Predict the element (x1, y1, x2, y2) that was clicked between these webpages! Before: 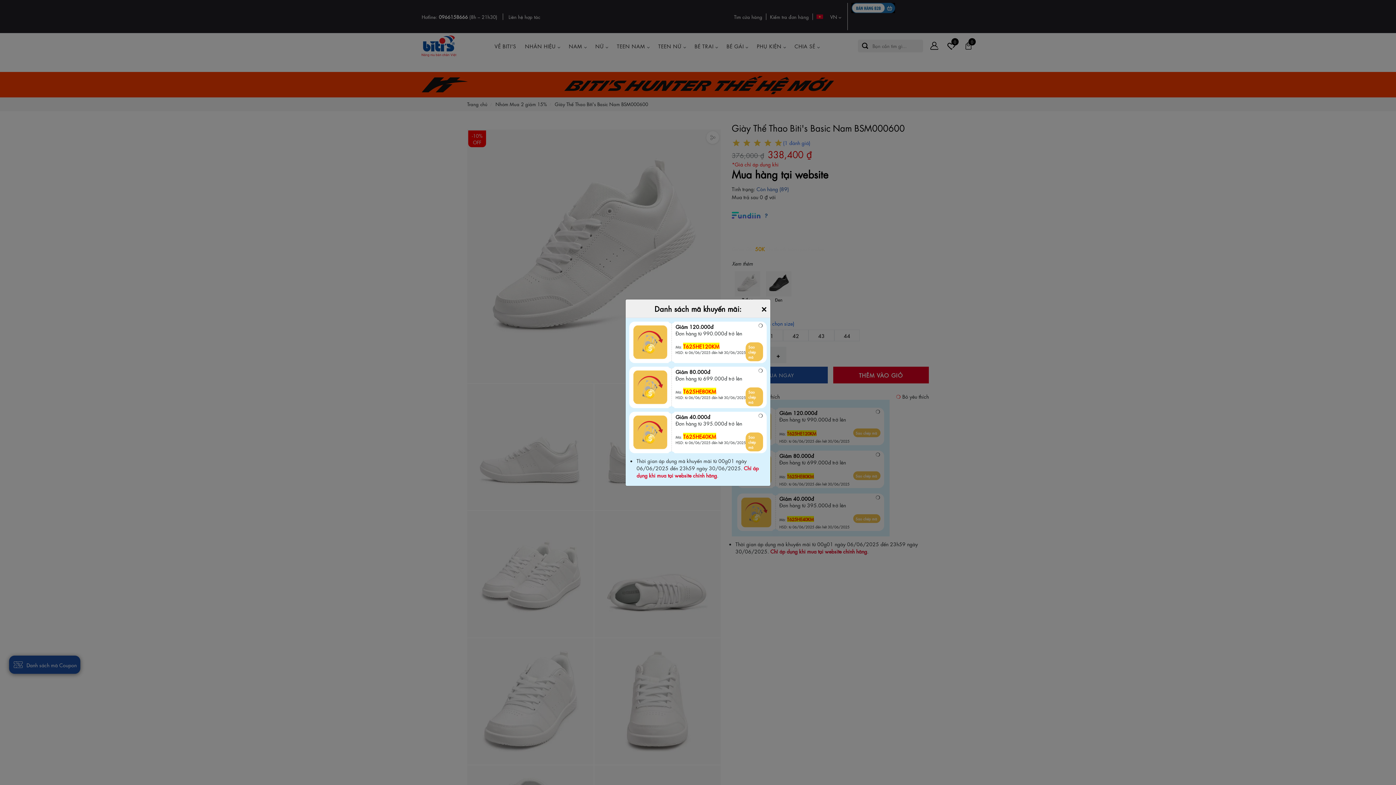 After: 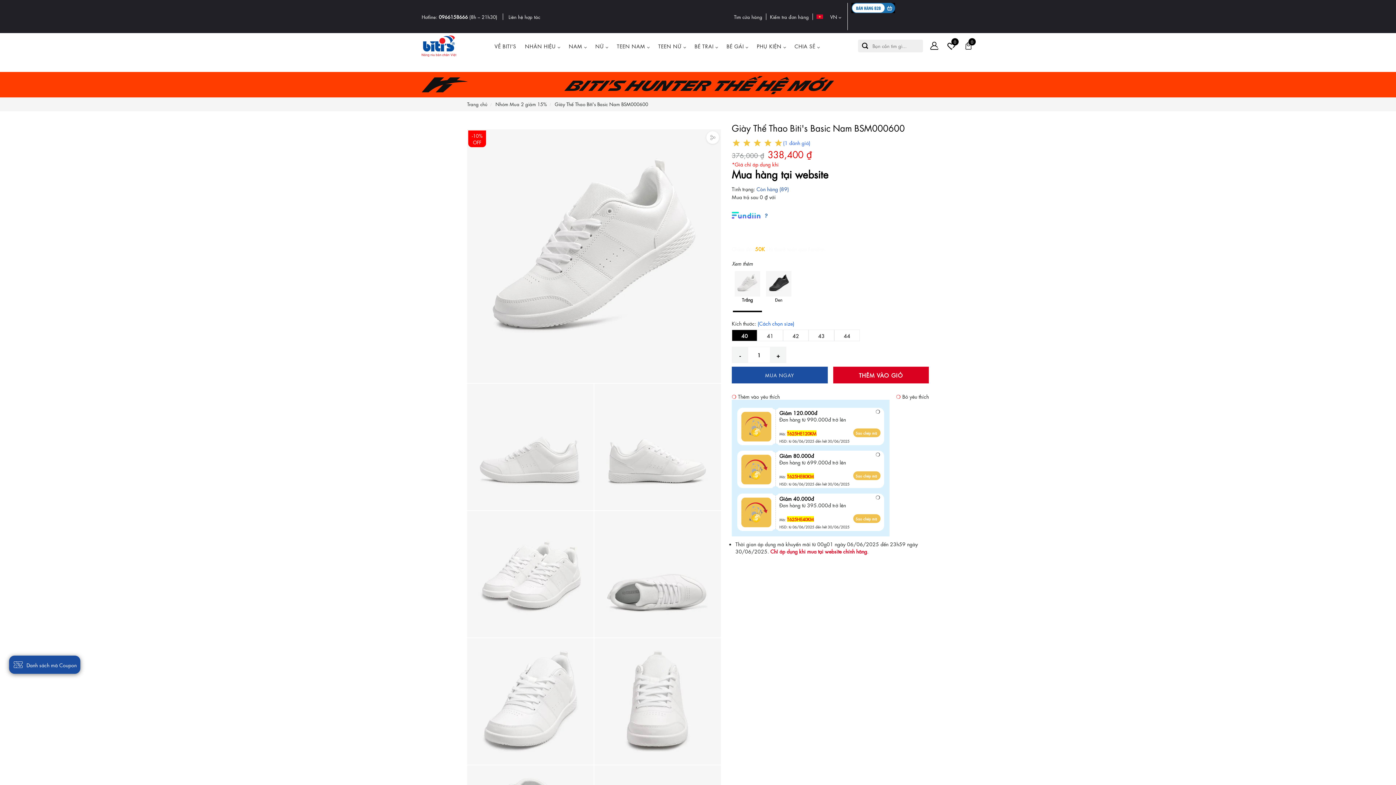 Action: label: Close bbox: (755, 297, 772, 317)